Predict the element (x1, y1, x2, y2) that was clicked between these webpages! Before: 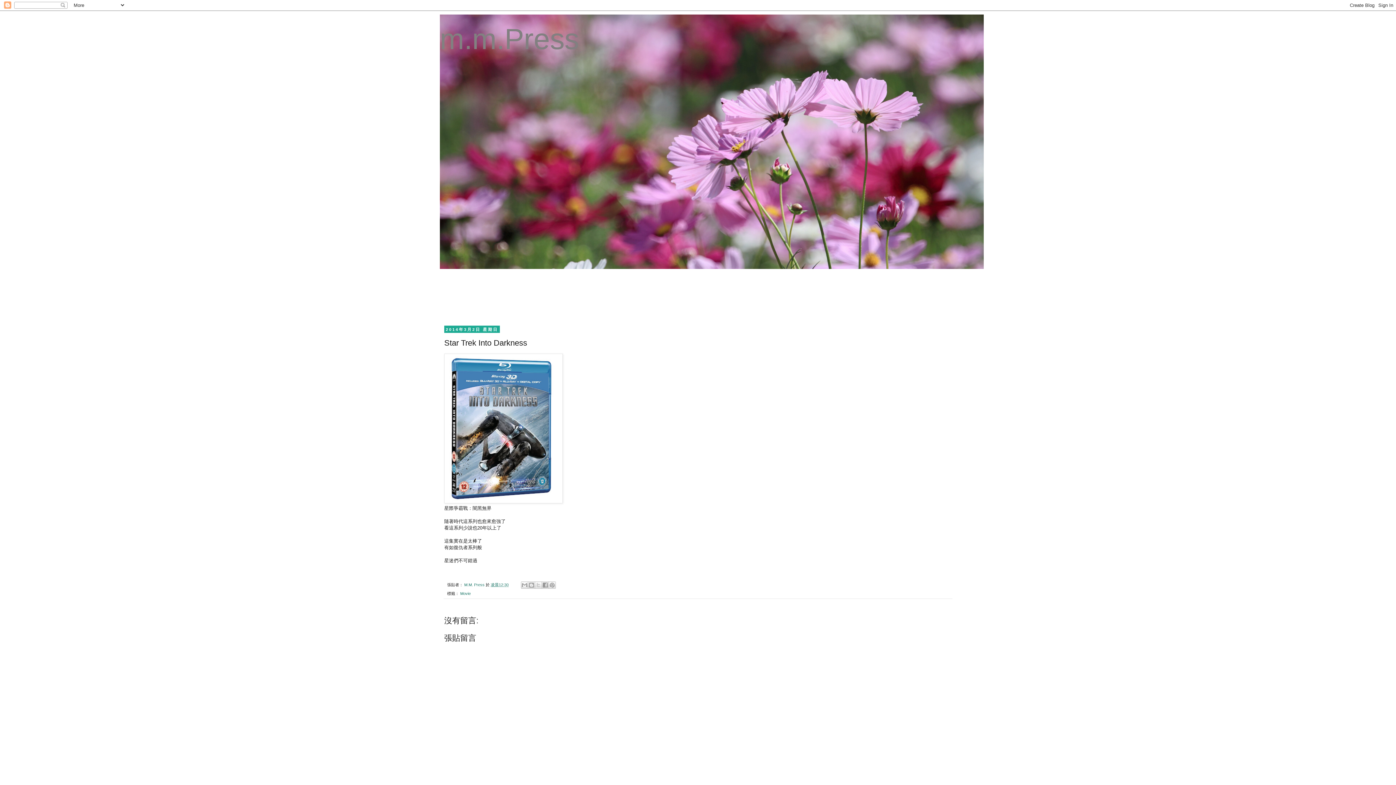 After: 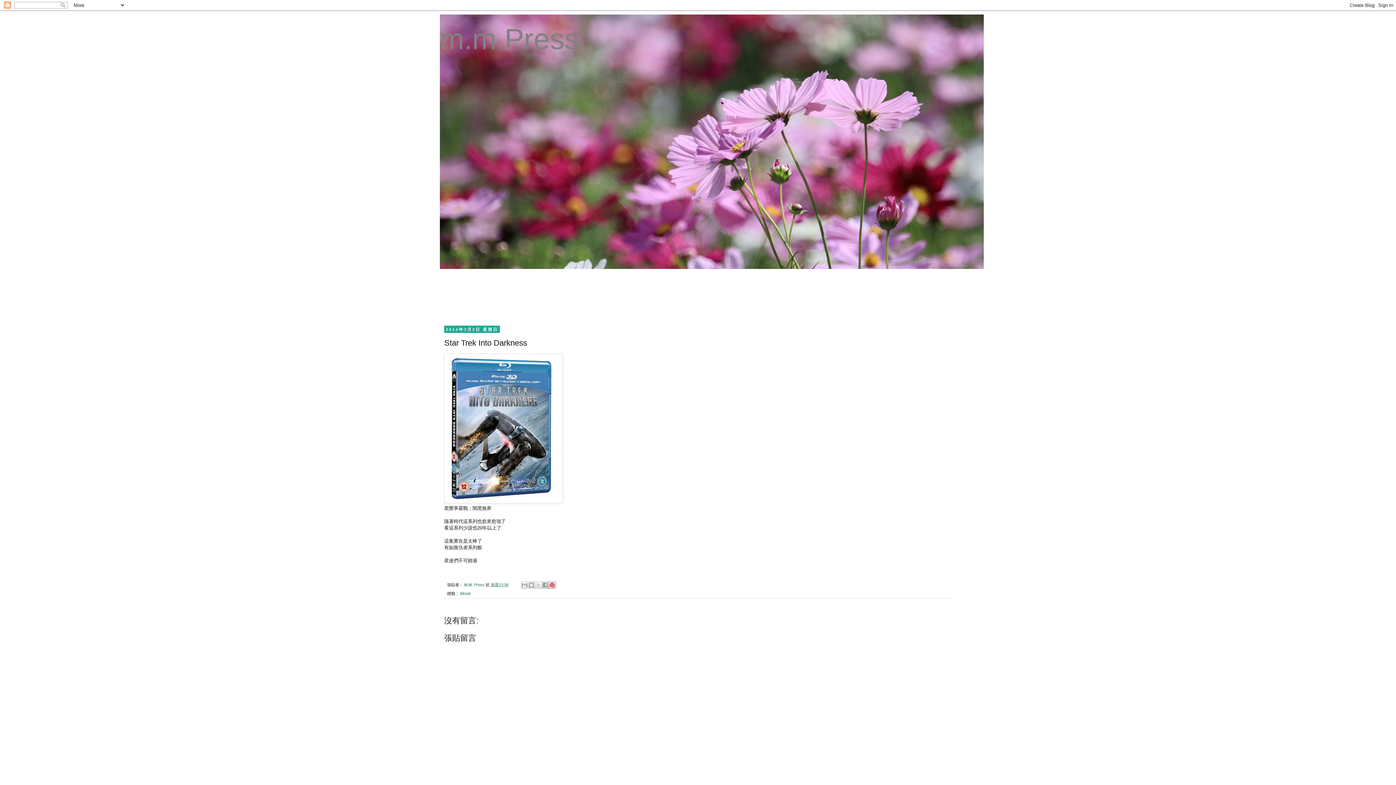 Action: bbox: (548, 581, 556, 589) label: 分享到 Pinterest